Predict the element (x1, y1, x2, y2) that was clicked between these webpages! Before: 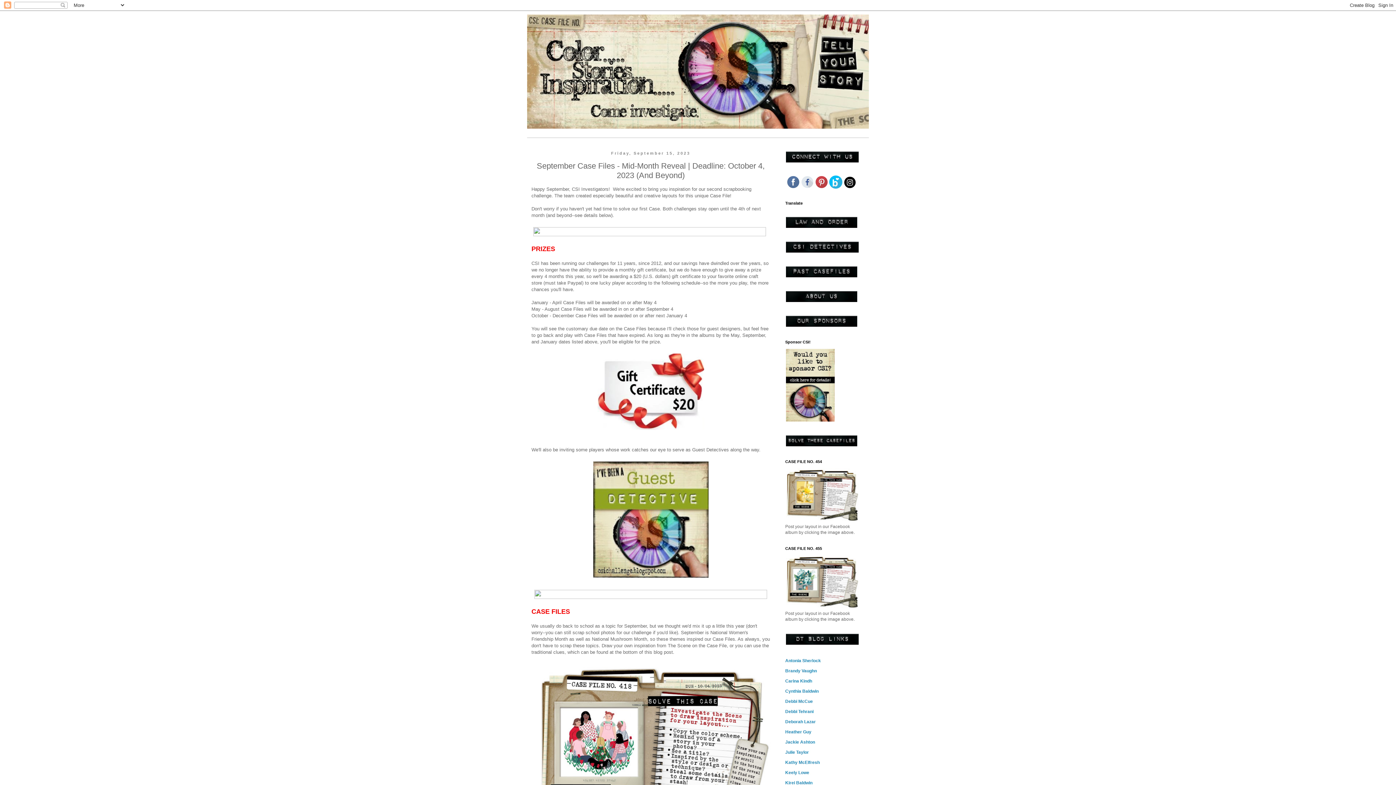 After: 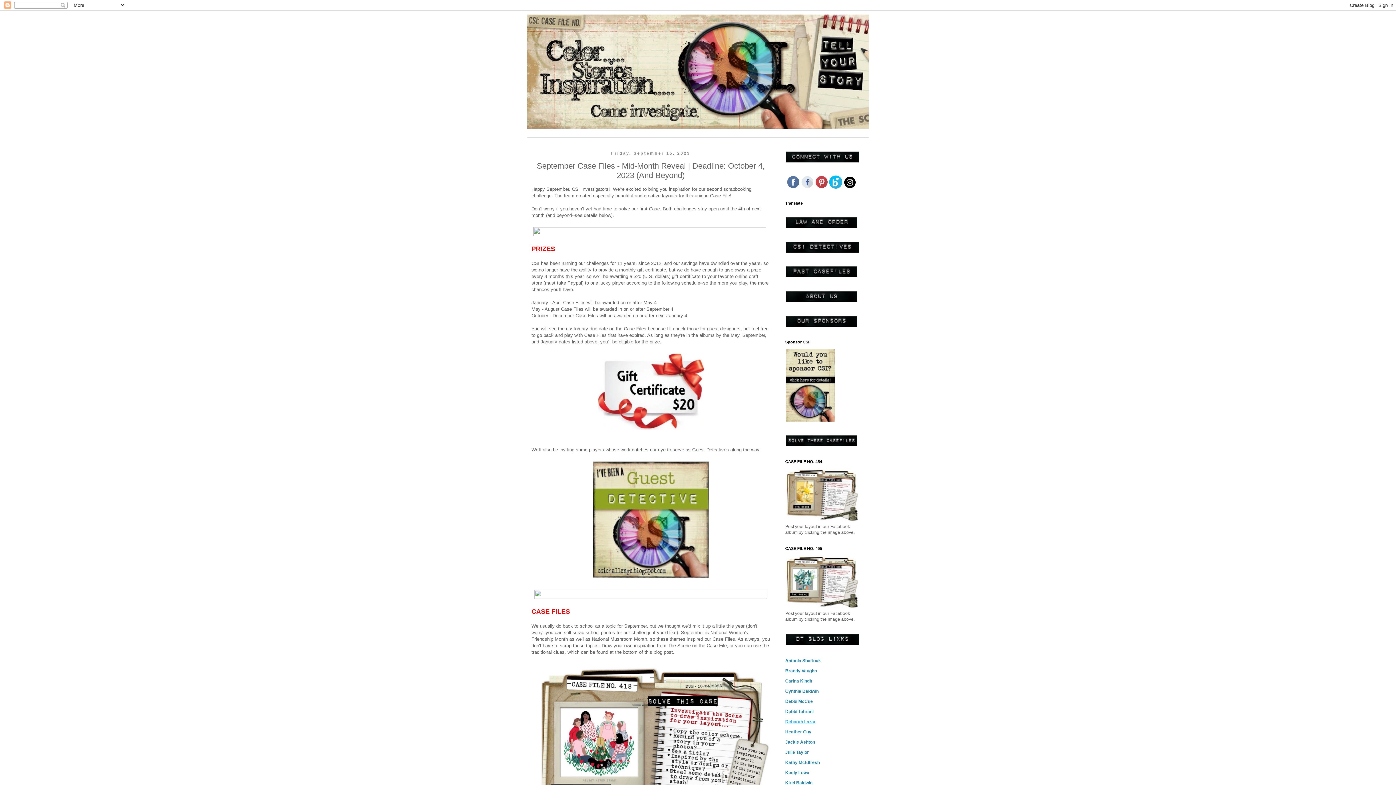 Action: bbox: (785, 719, 816, 724) label: Deborah Lazar